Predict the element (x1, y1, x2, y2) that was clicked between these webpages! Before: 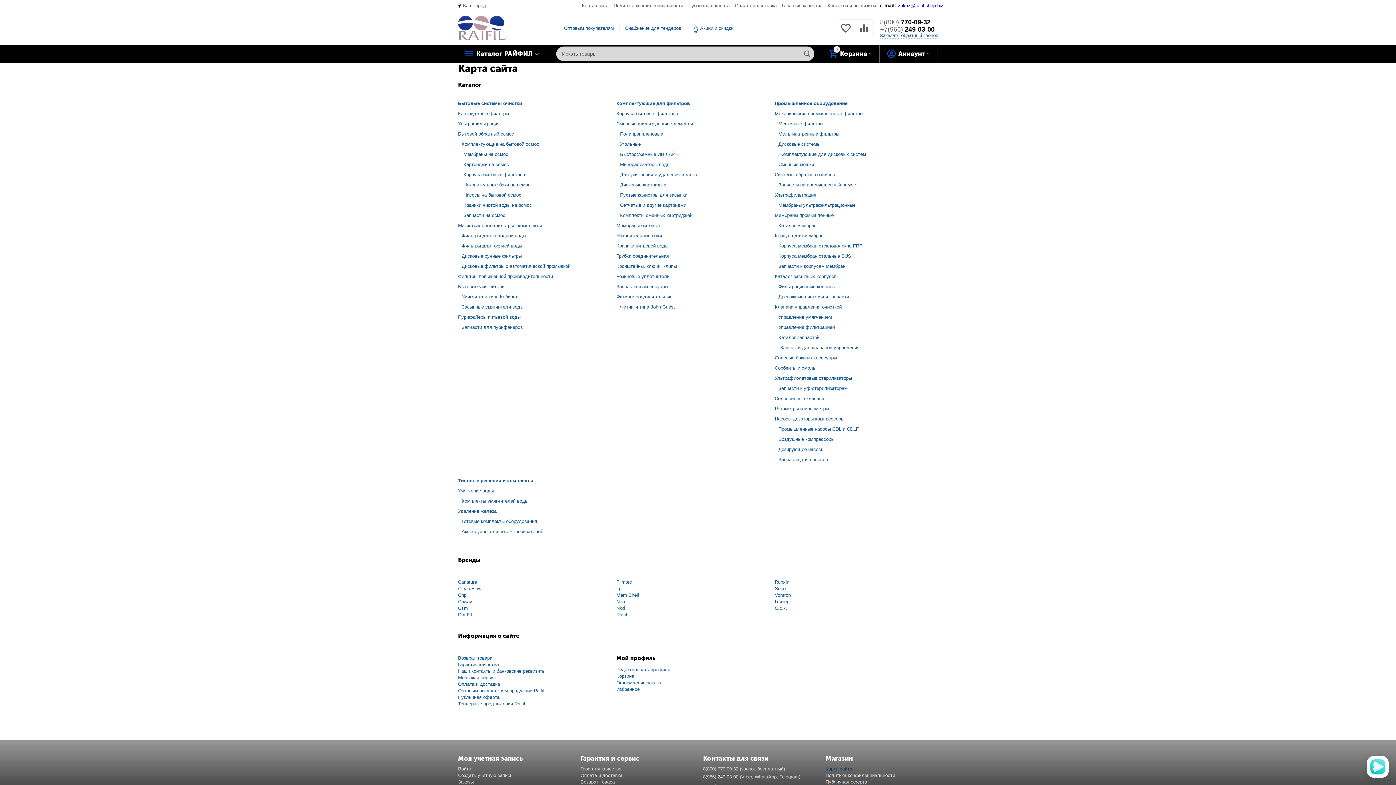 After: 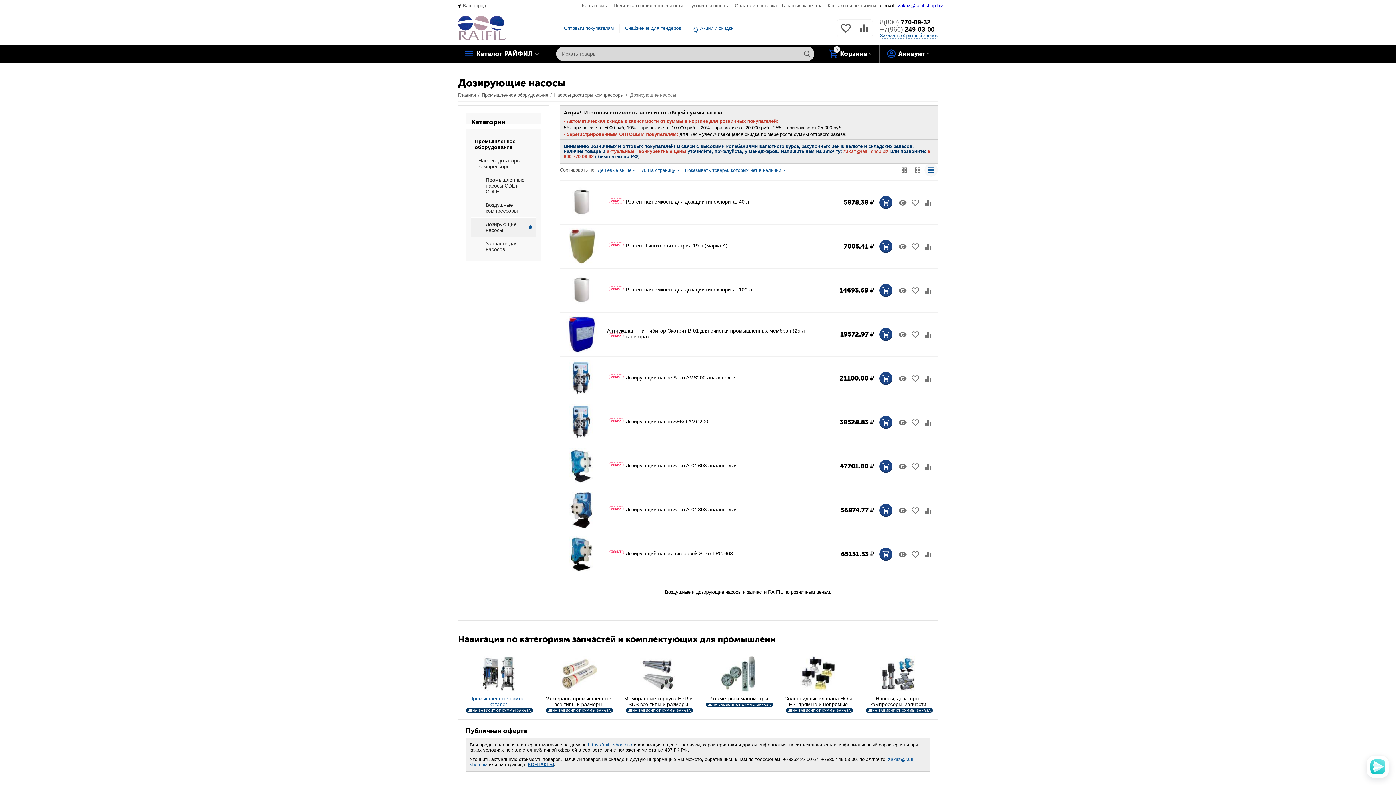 Action: bbox: (778, 446, 824, 452) label: Дозирующие насосы